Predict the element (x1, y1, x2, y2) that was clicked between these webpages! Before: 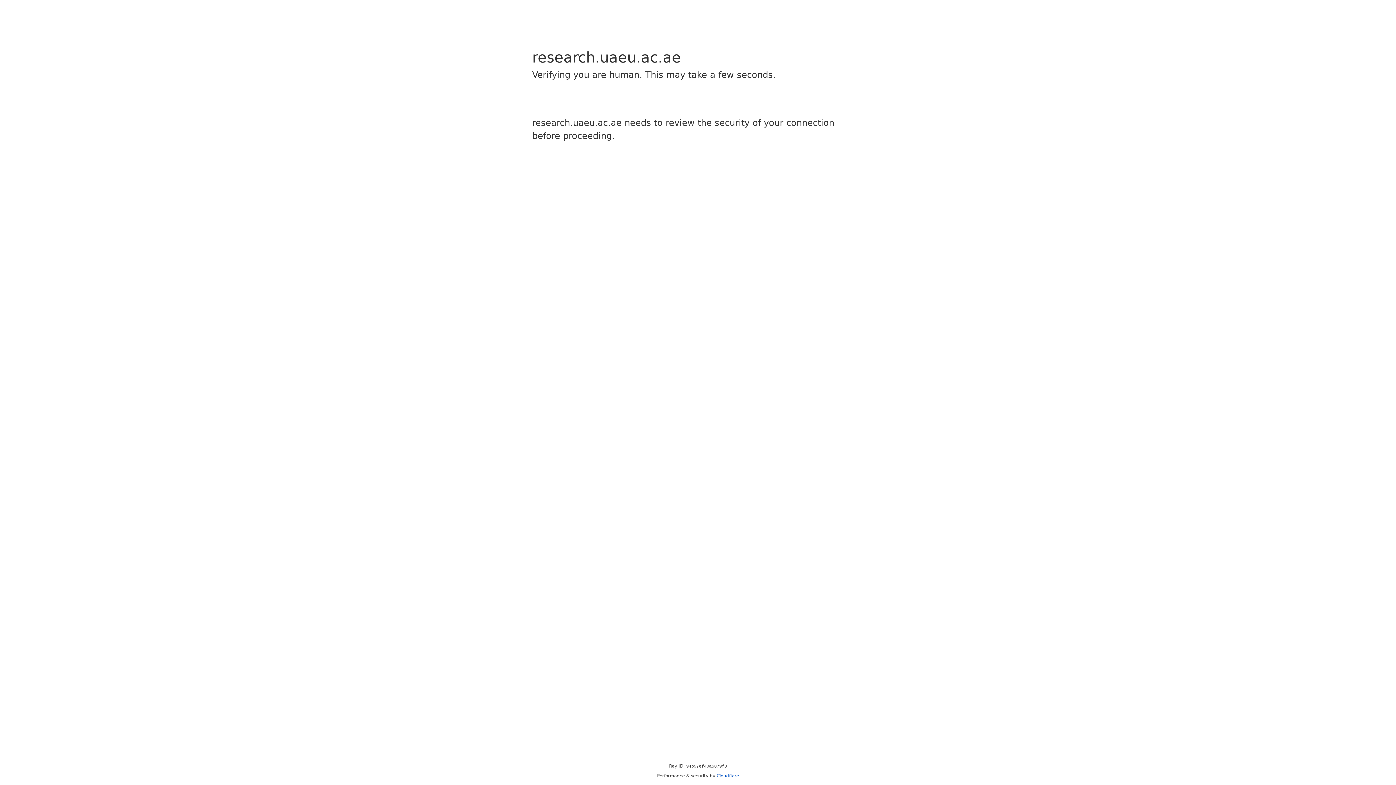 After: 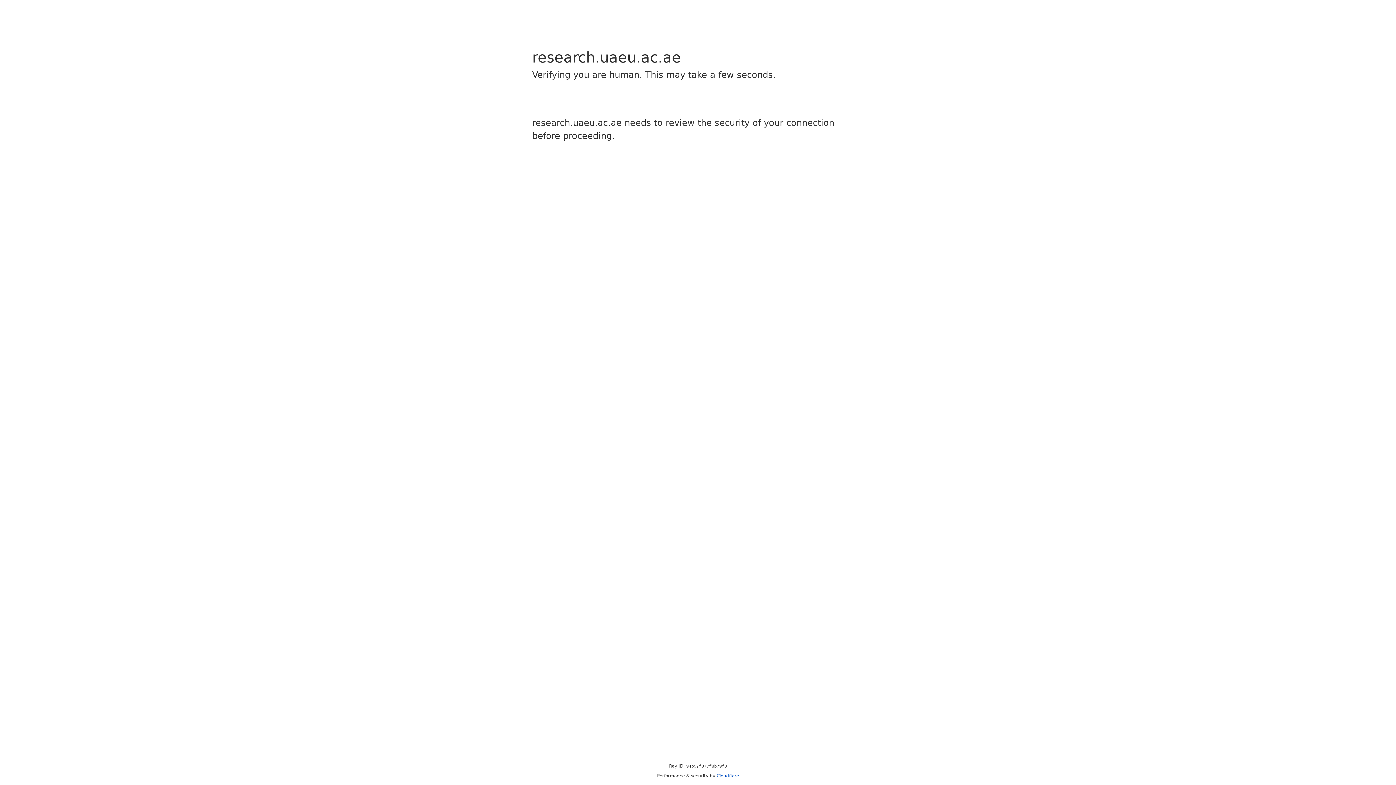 Action: label: Cloudflare bbox: (716, 773, 739, 778)